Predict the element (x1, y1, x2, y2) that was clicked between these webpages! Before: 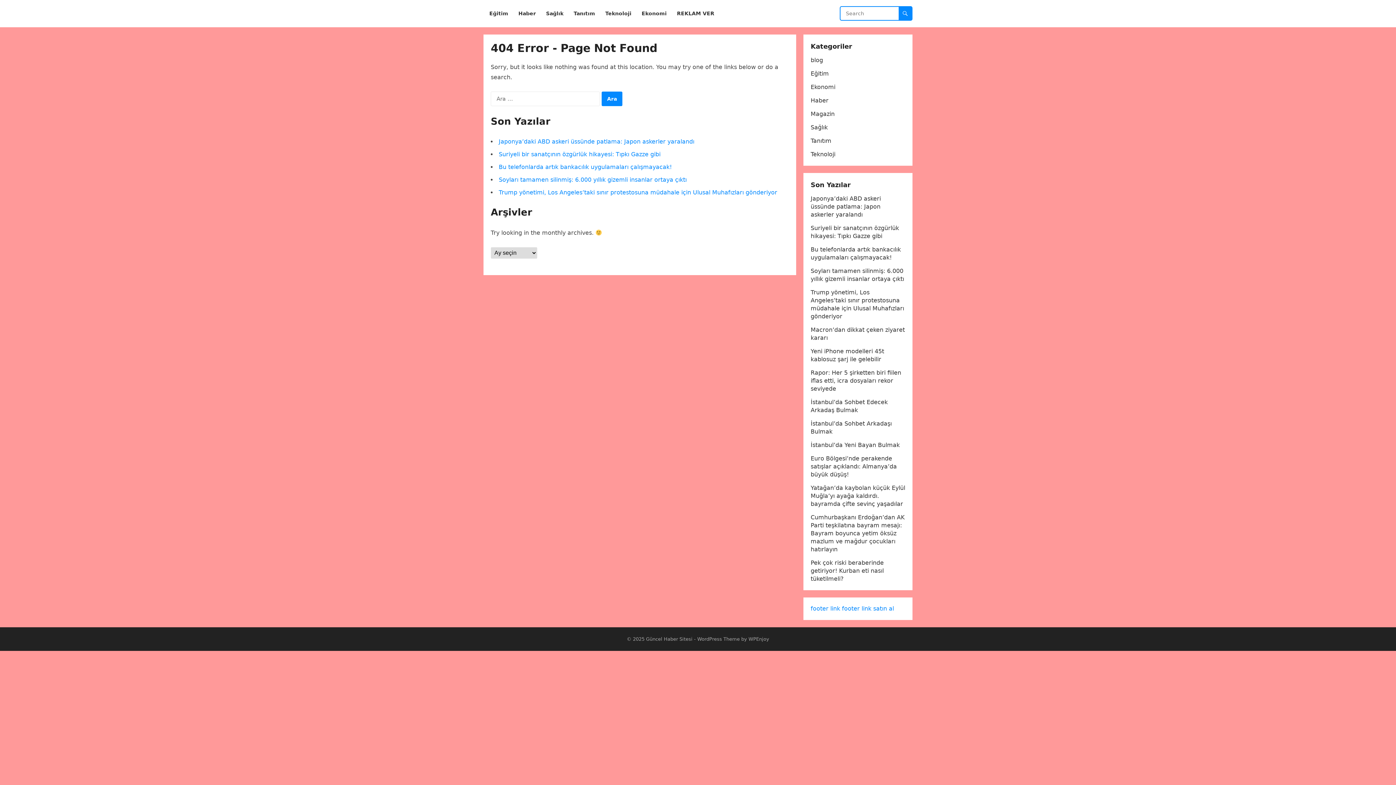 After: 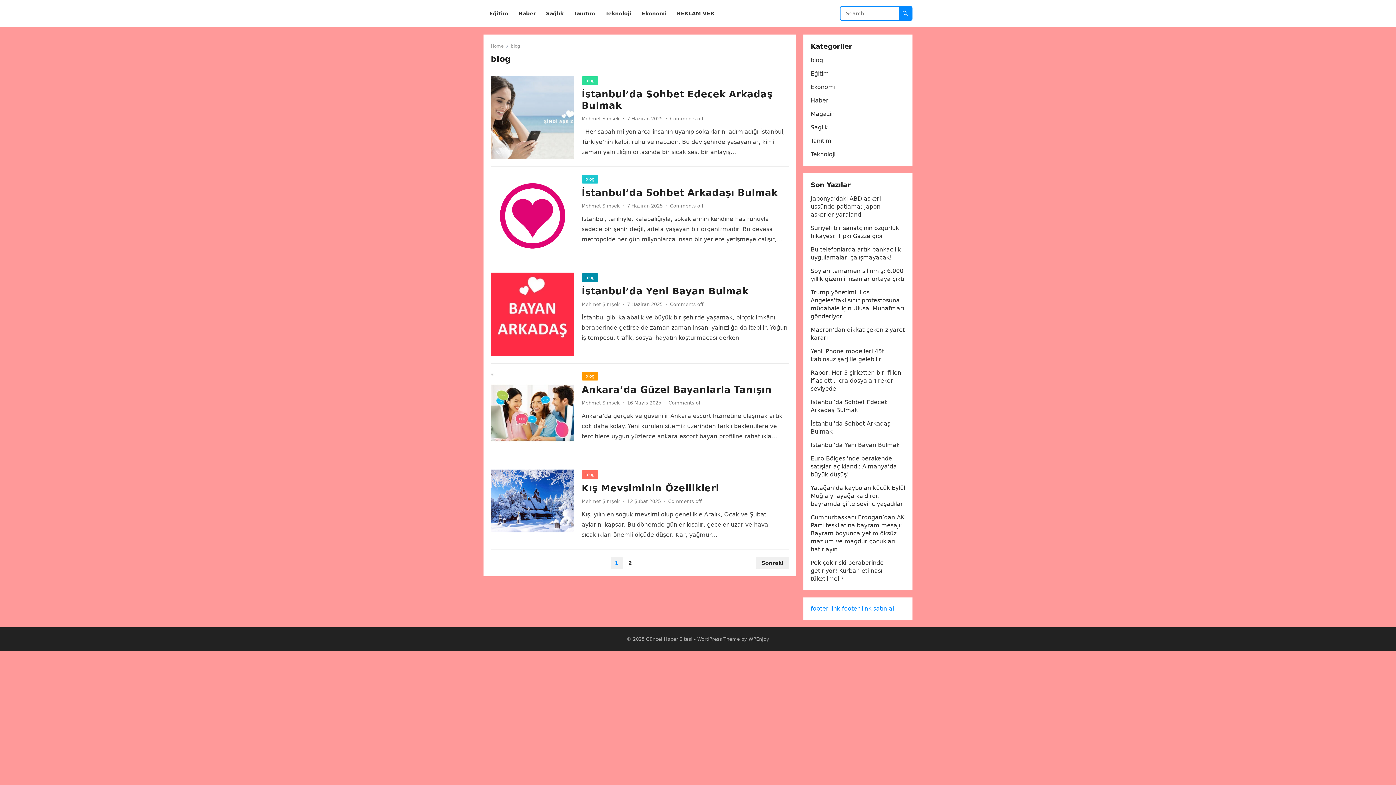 Action: bbox: (810, 56, 823, 63) label: blog